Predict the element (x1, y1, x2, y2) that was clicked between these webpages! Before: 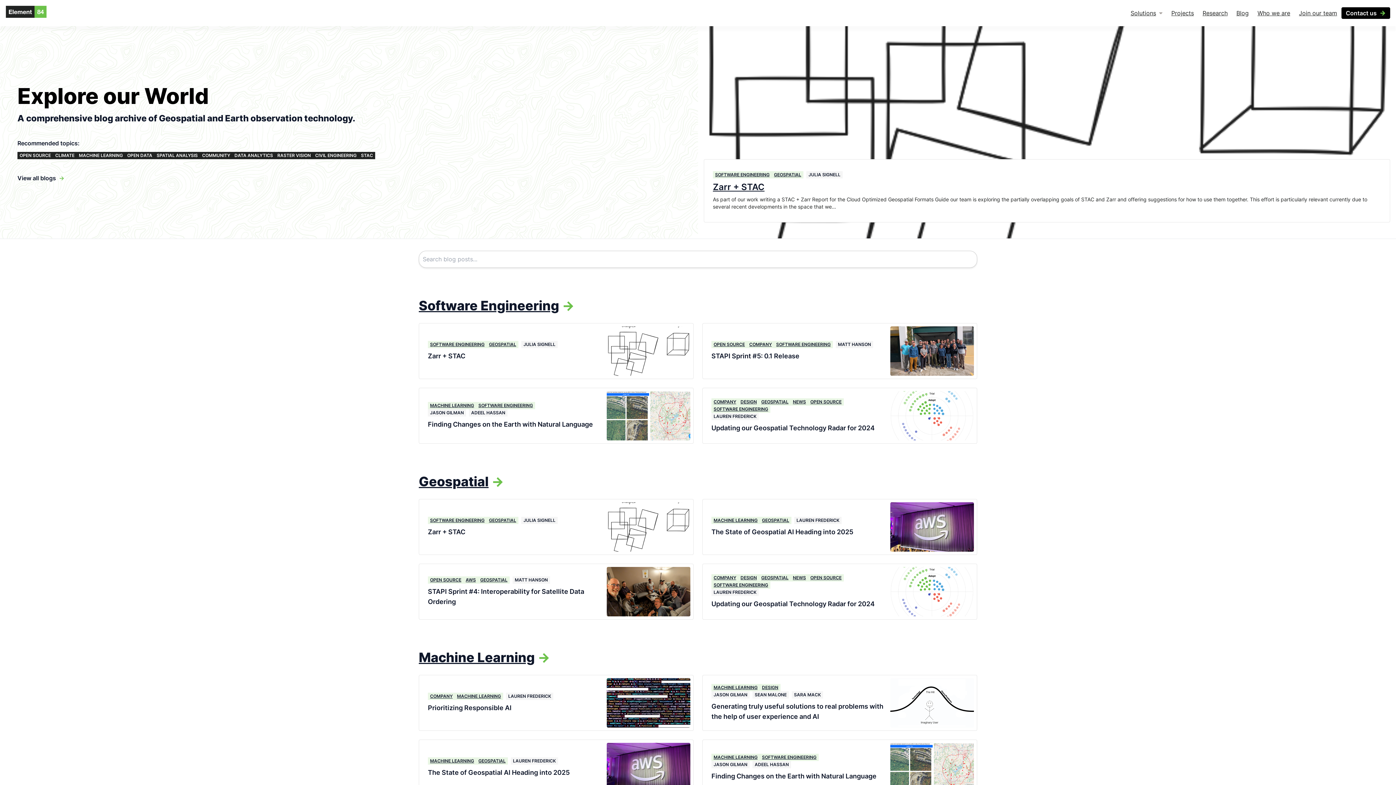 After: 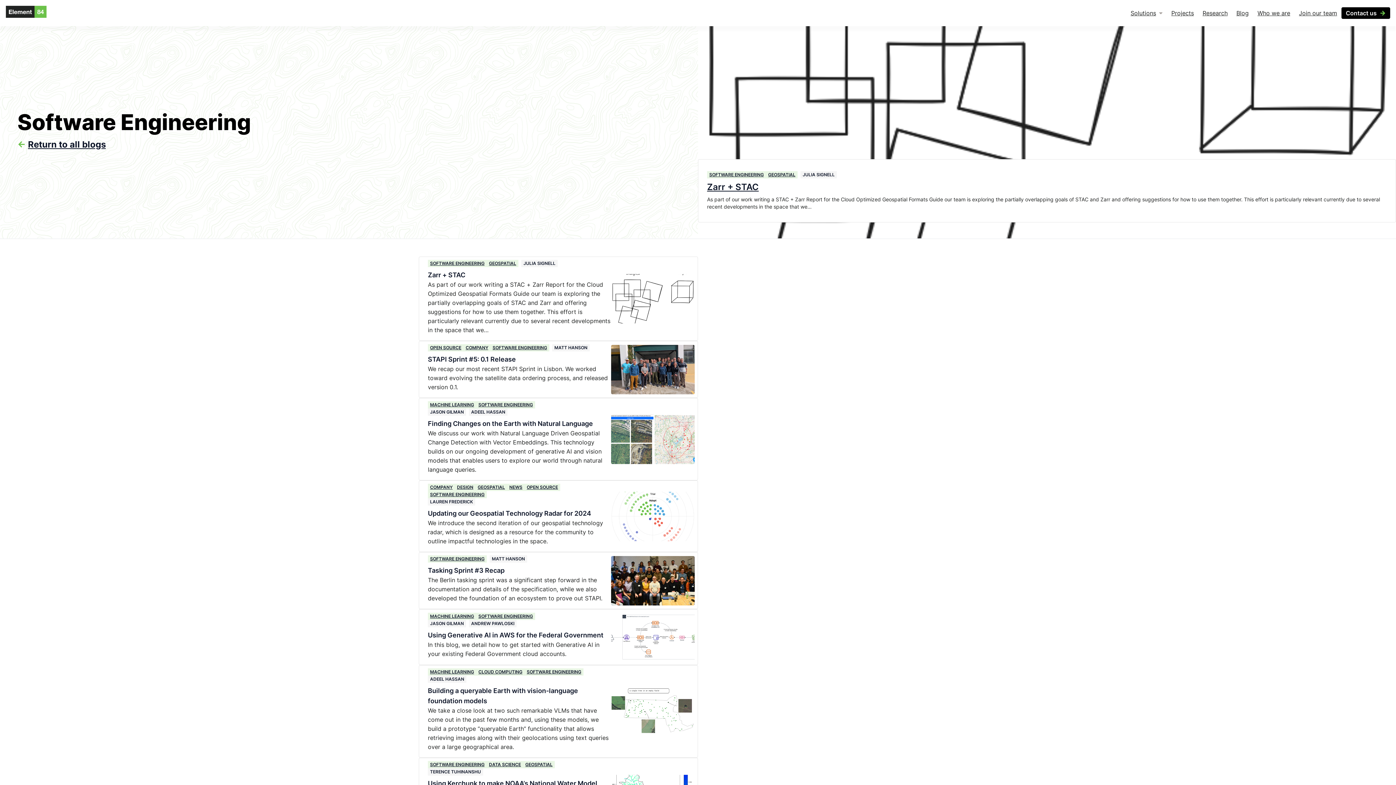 Action: bbox: (428, 517, 486, 524) label: SOFTWARE ENGINEERING